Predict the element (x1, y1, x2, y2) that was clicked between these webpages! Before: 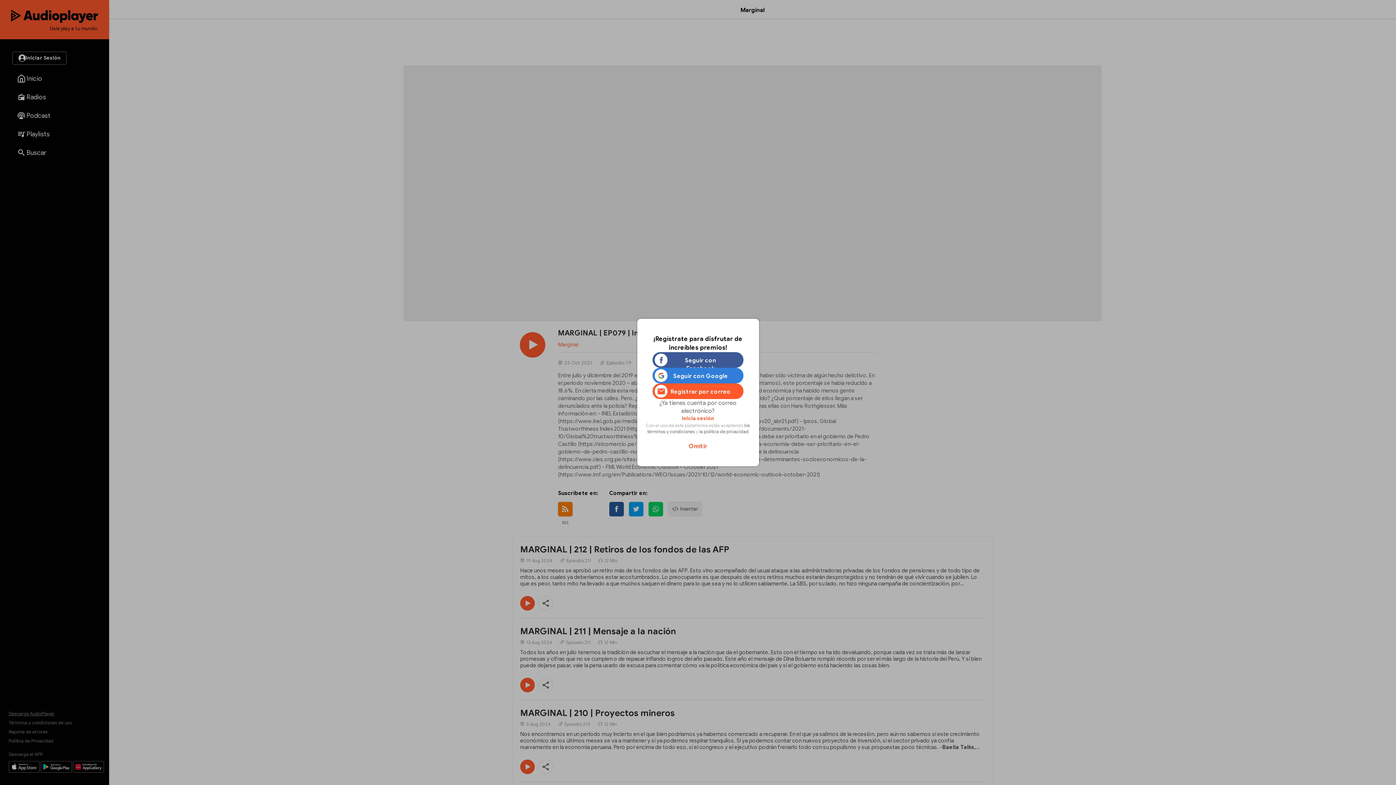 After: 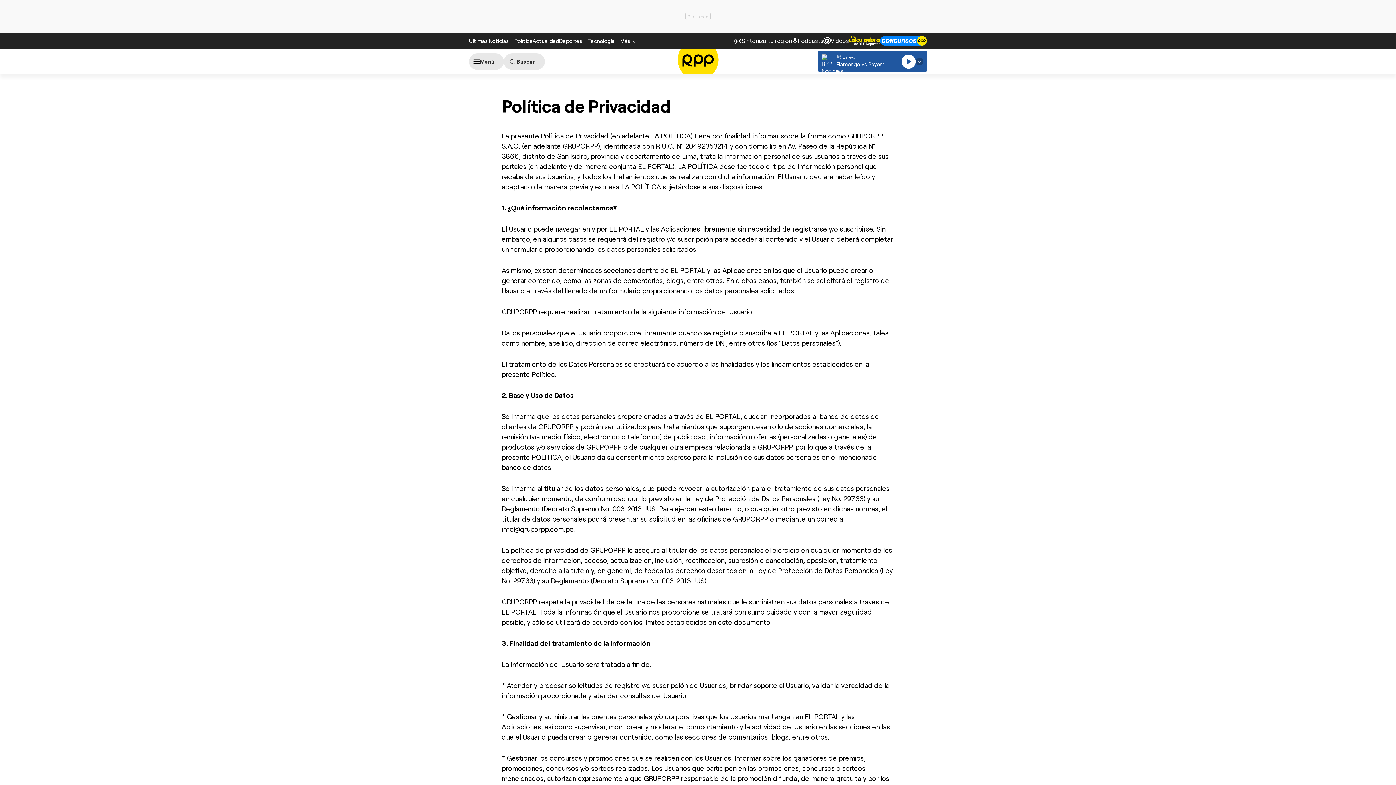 Action: label: la política de privacidad bbox: (699, 429, 748, 434)